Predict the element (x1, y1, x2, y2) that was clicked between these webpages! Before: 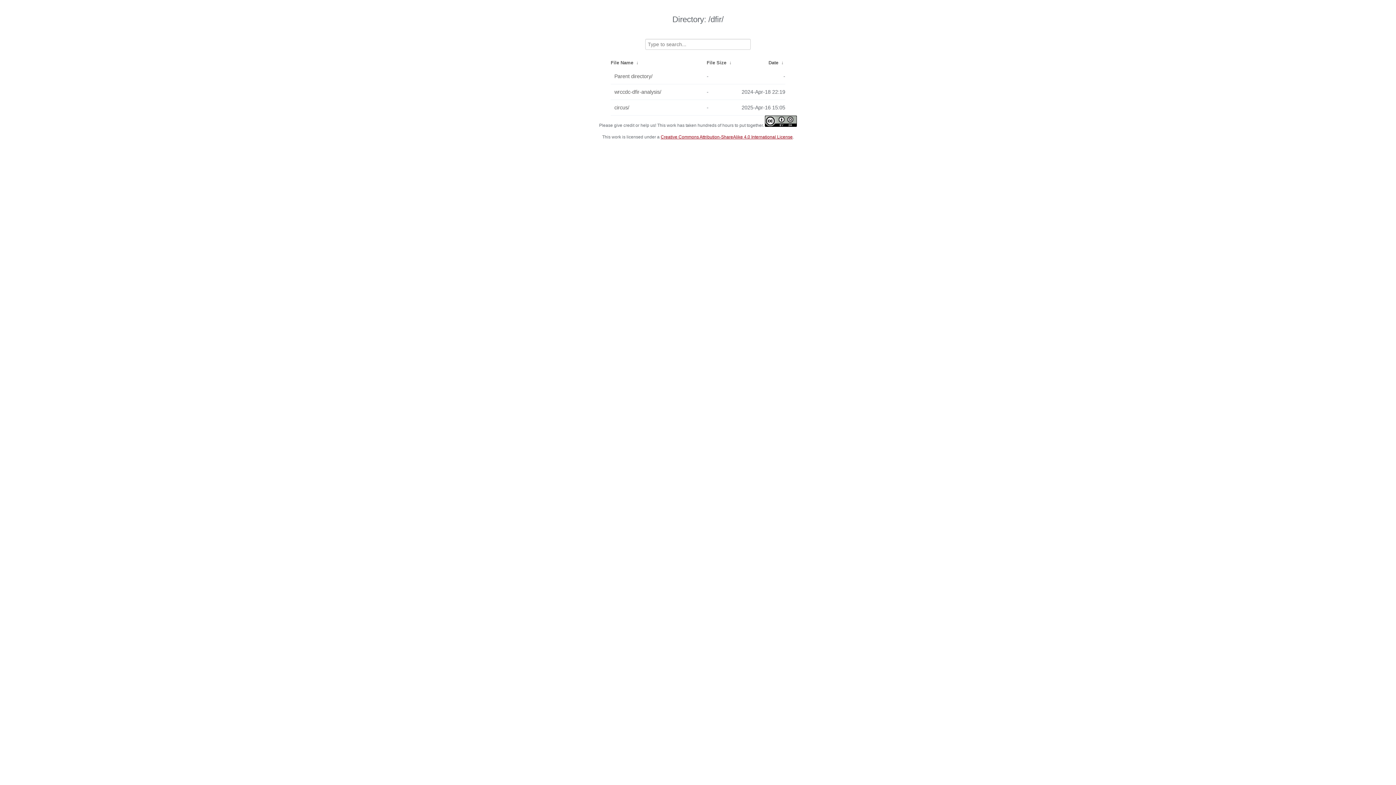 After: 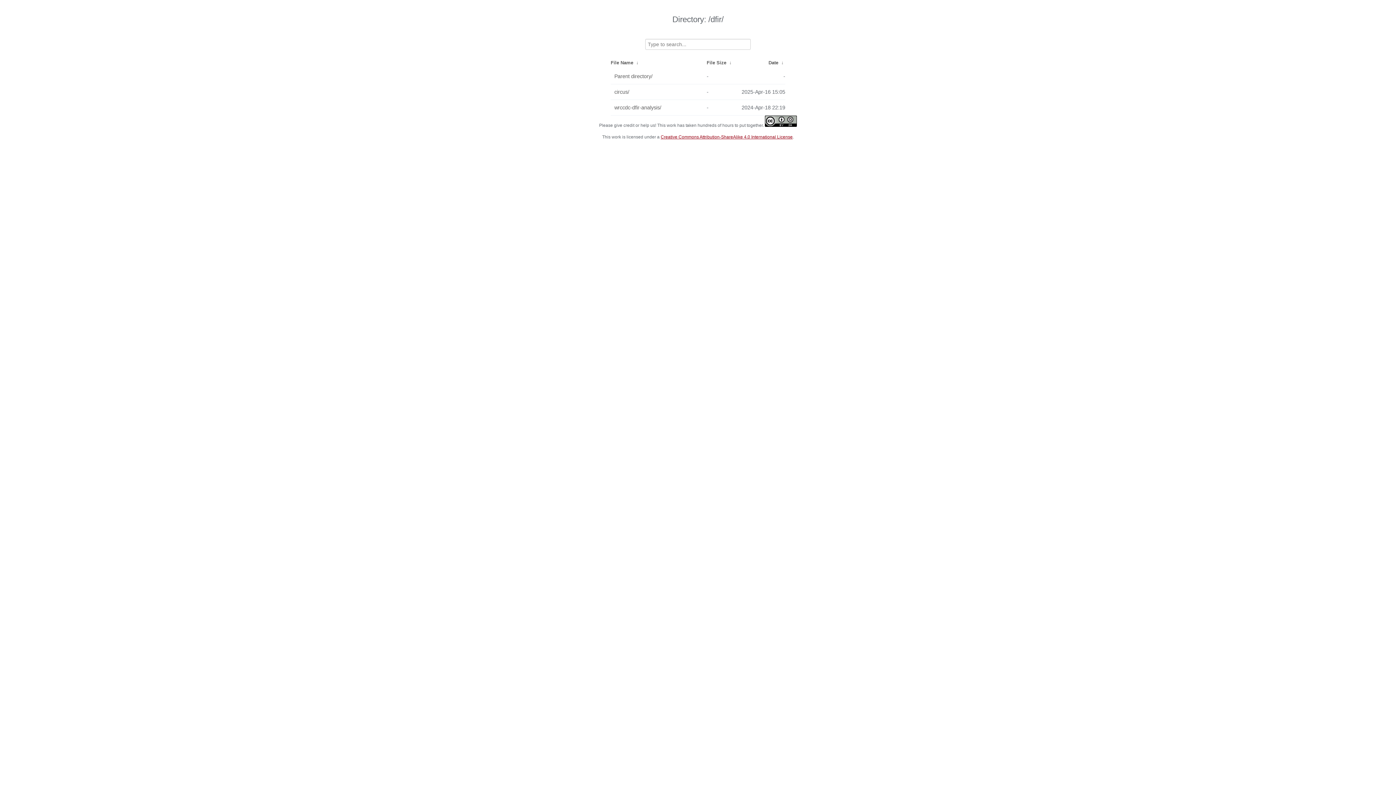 Action: bbox: (610, 60, 633, 65) label: File Name